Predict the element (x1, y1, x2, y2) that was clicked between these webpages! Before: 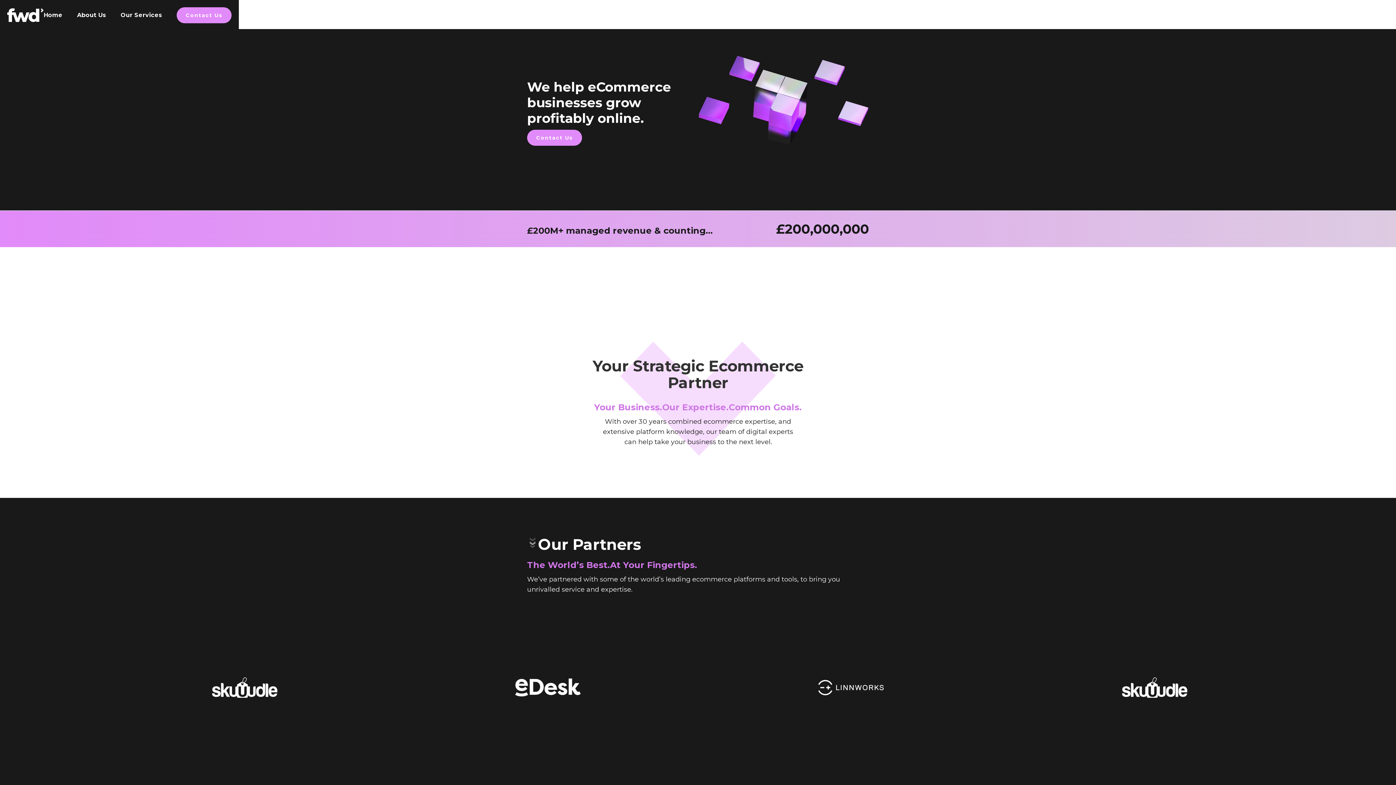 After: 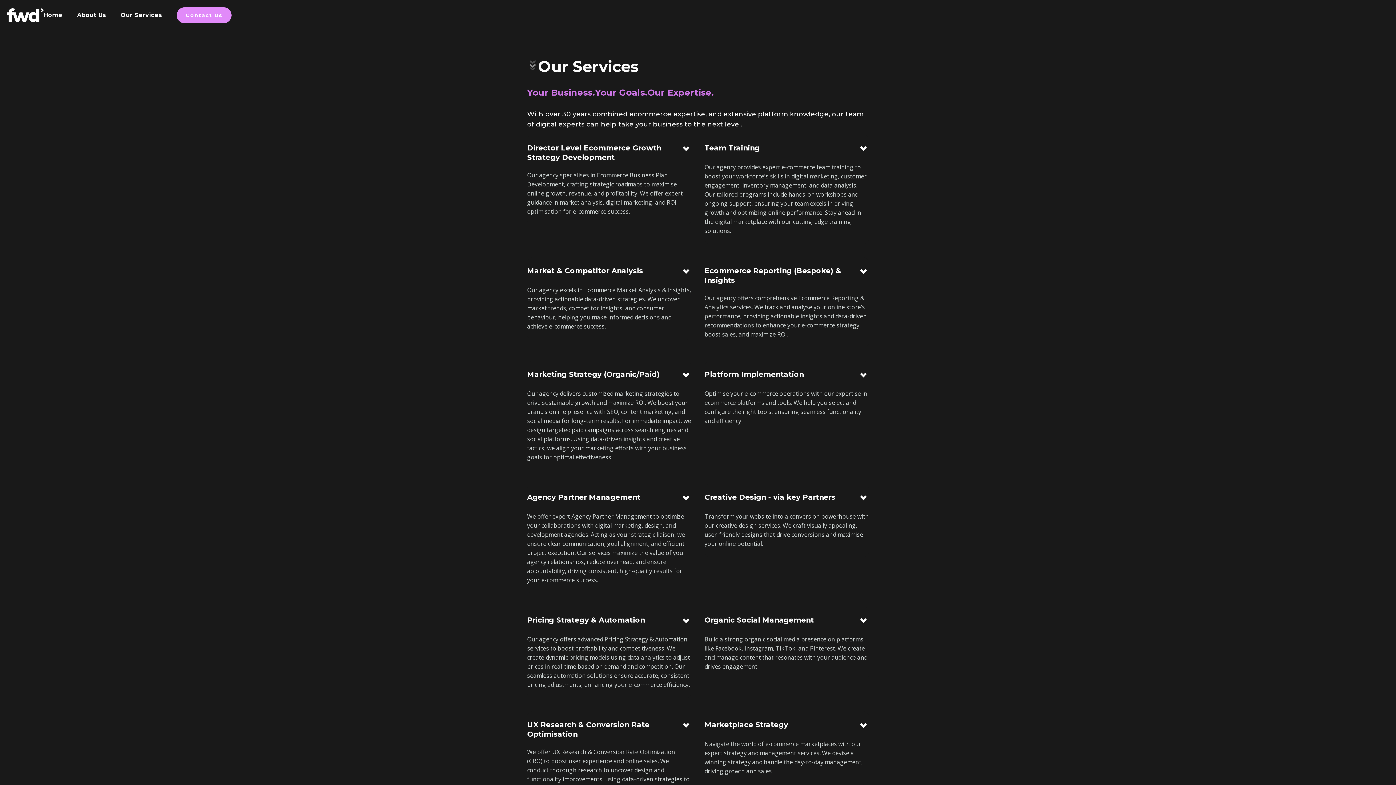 Action: bbox: (120, 9, 176, 20) label: Our Services